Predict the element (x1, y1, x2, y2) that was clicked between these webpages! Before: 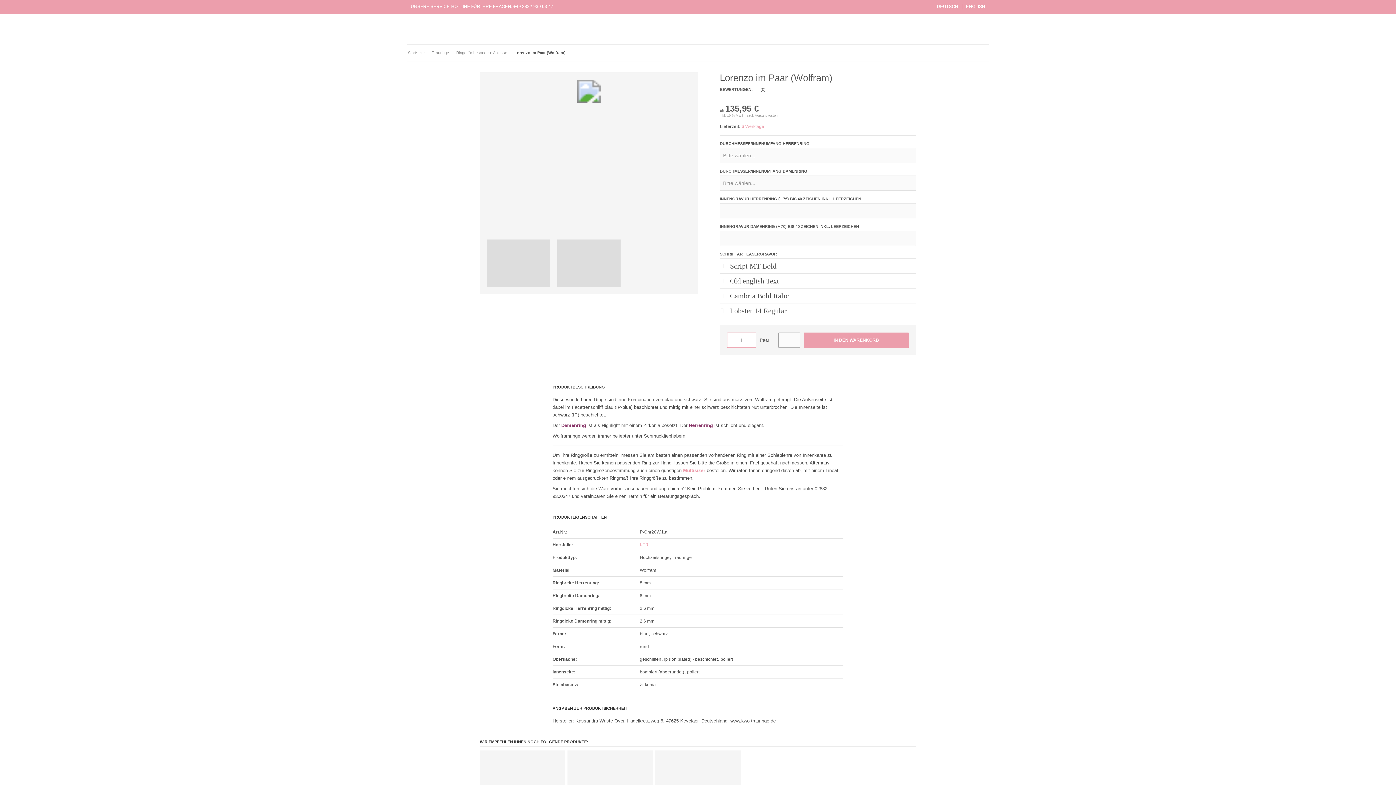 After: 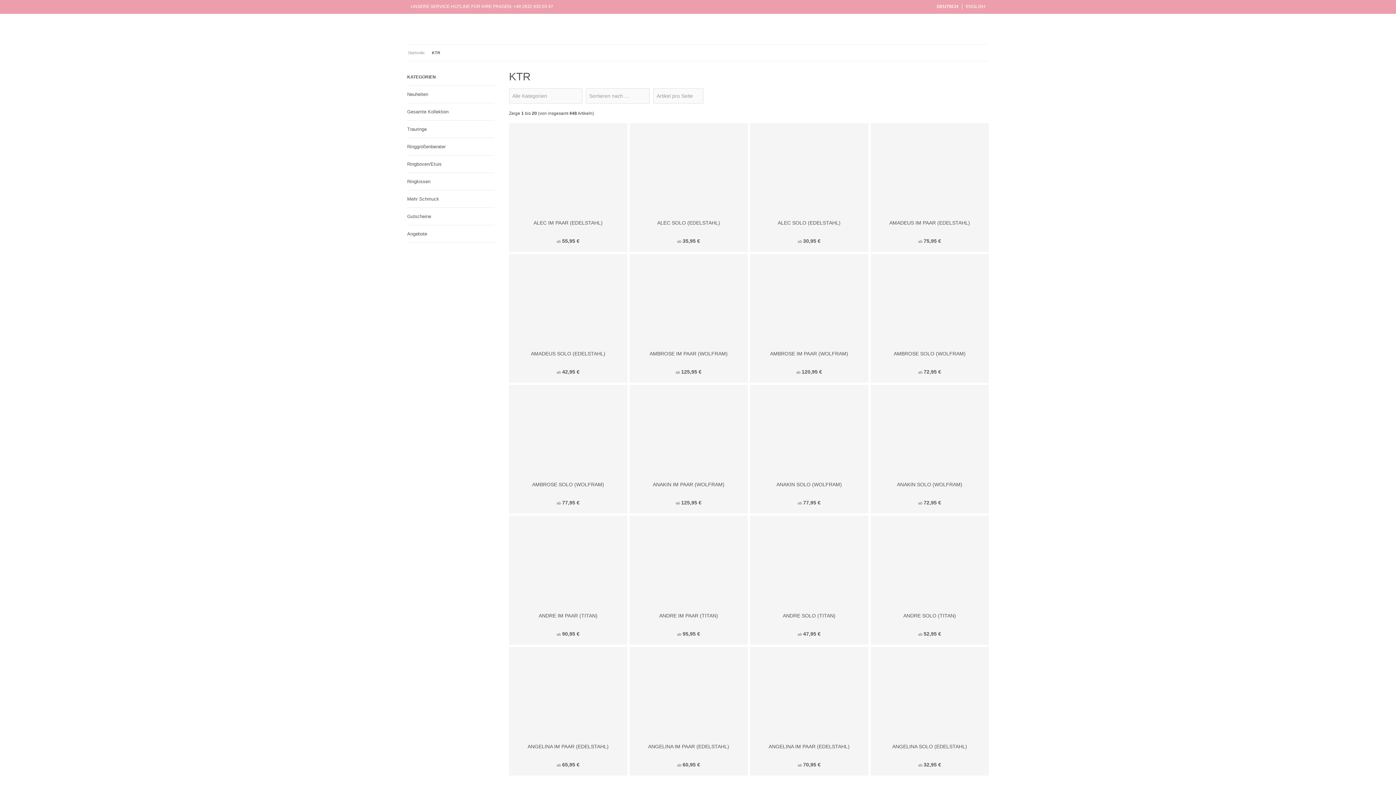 Action: bbox: (640, 542, 648, 547) label: KTR